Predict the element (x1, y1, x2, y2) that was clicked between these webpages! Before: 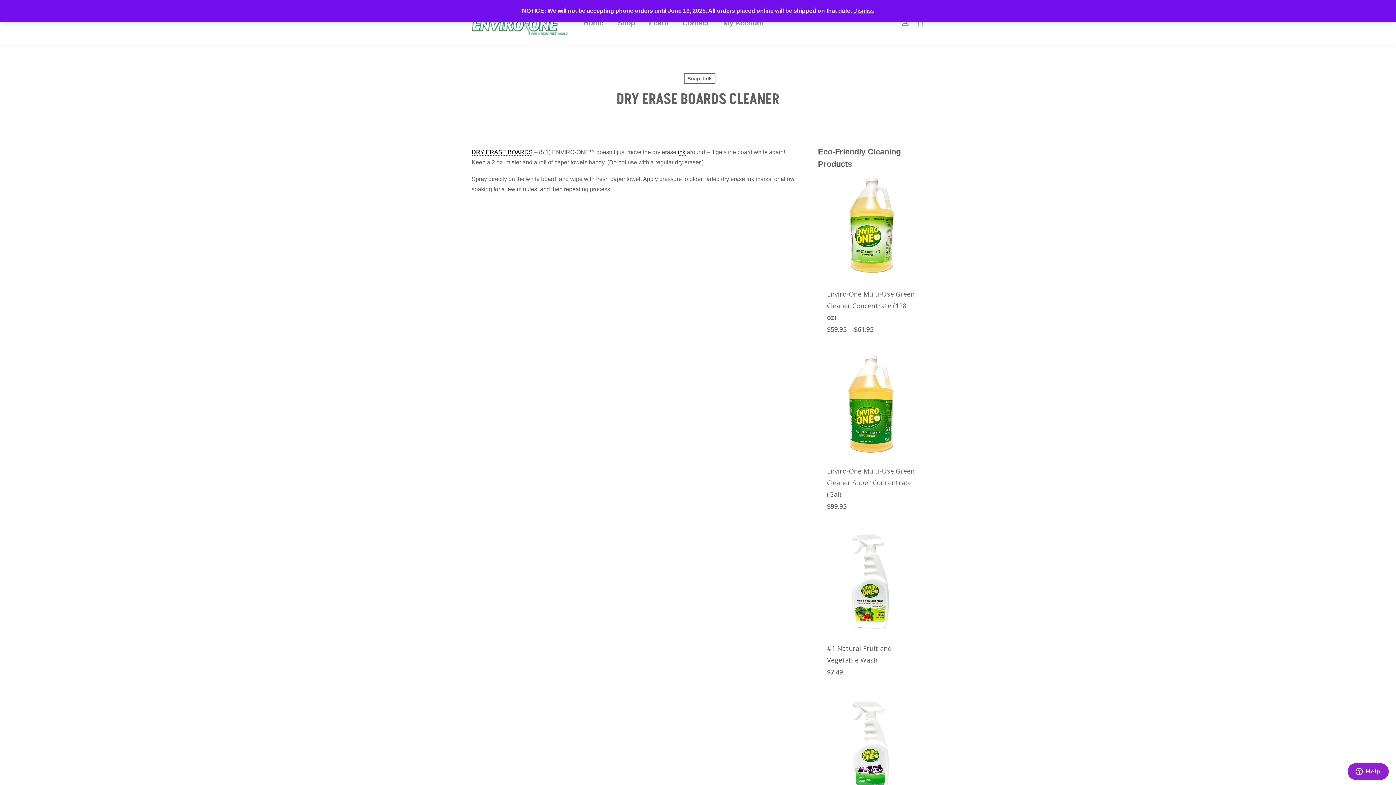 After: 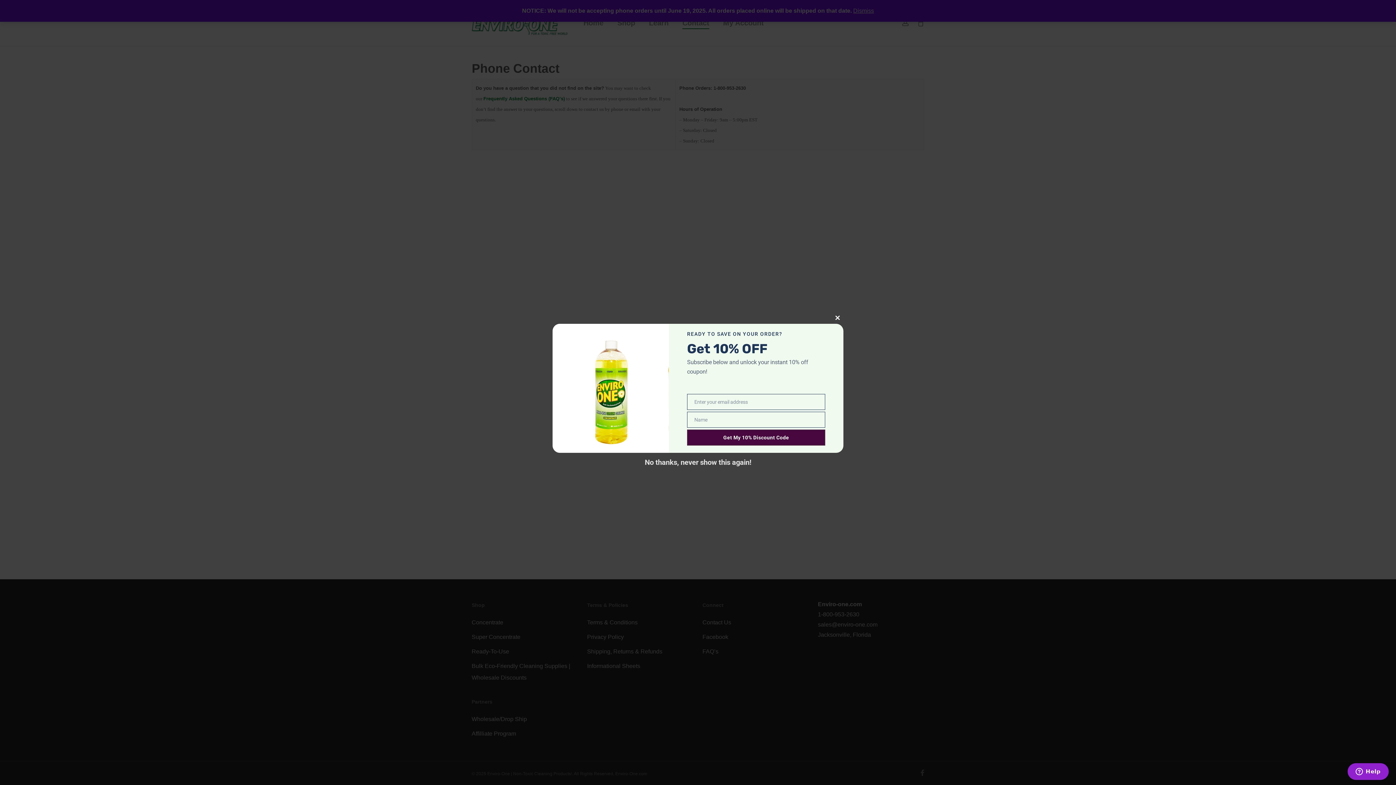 Action: label: Contact bbox: (682, 17, 709, 28)